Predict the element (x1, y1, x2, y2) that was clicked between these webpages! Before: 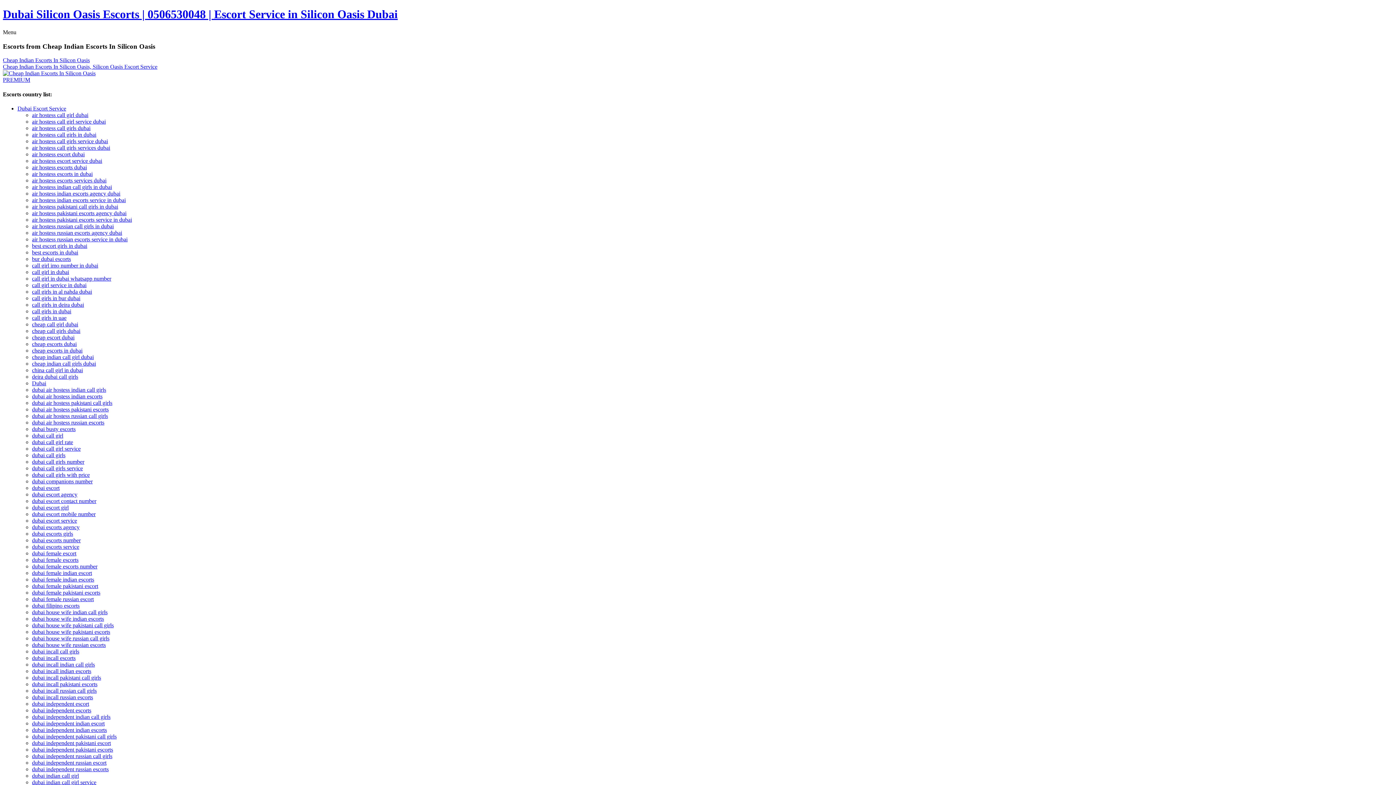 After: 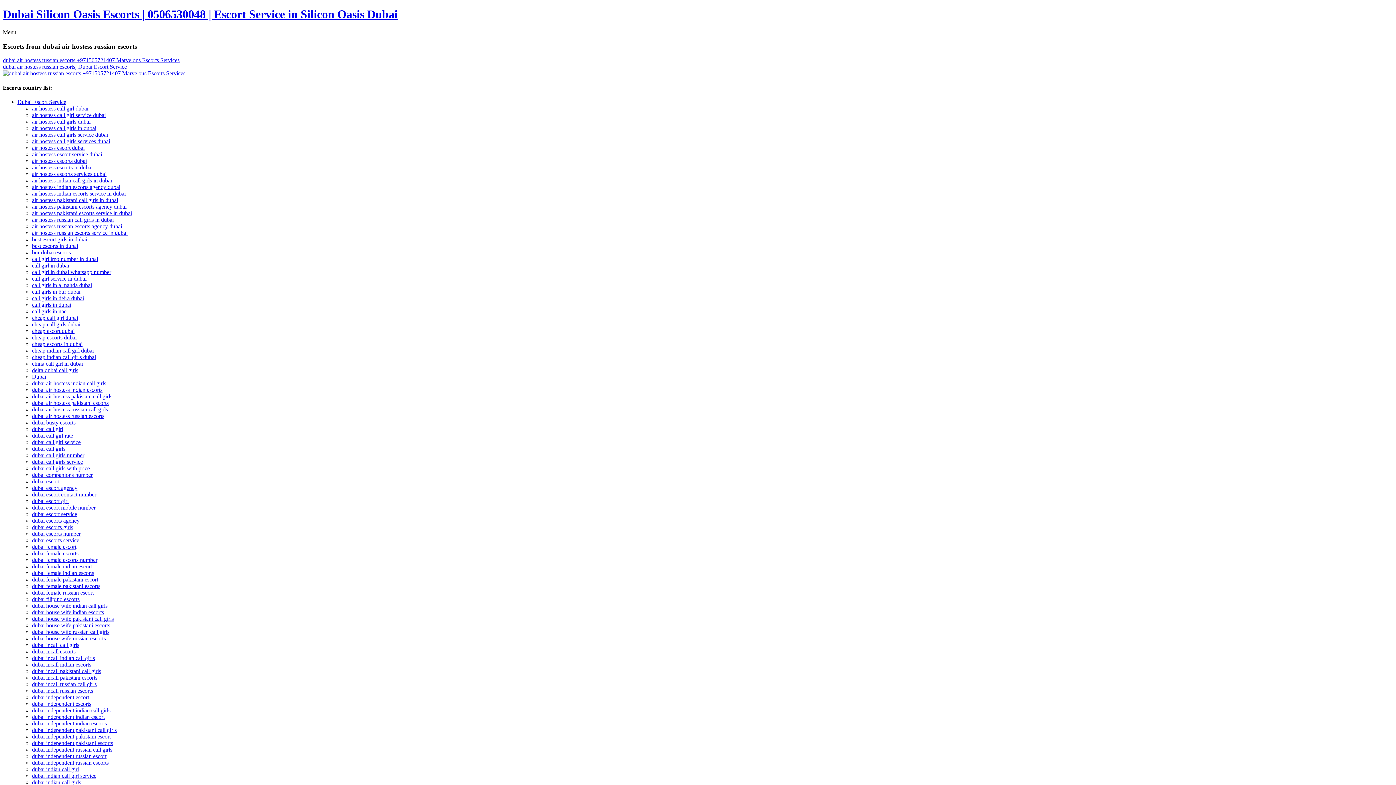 Action: label: dubai air hostess russian escorts bbox: (32, 419, 104, 425)